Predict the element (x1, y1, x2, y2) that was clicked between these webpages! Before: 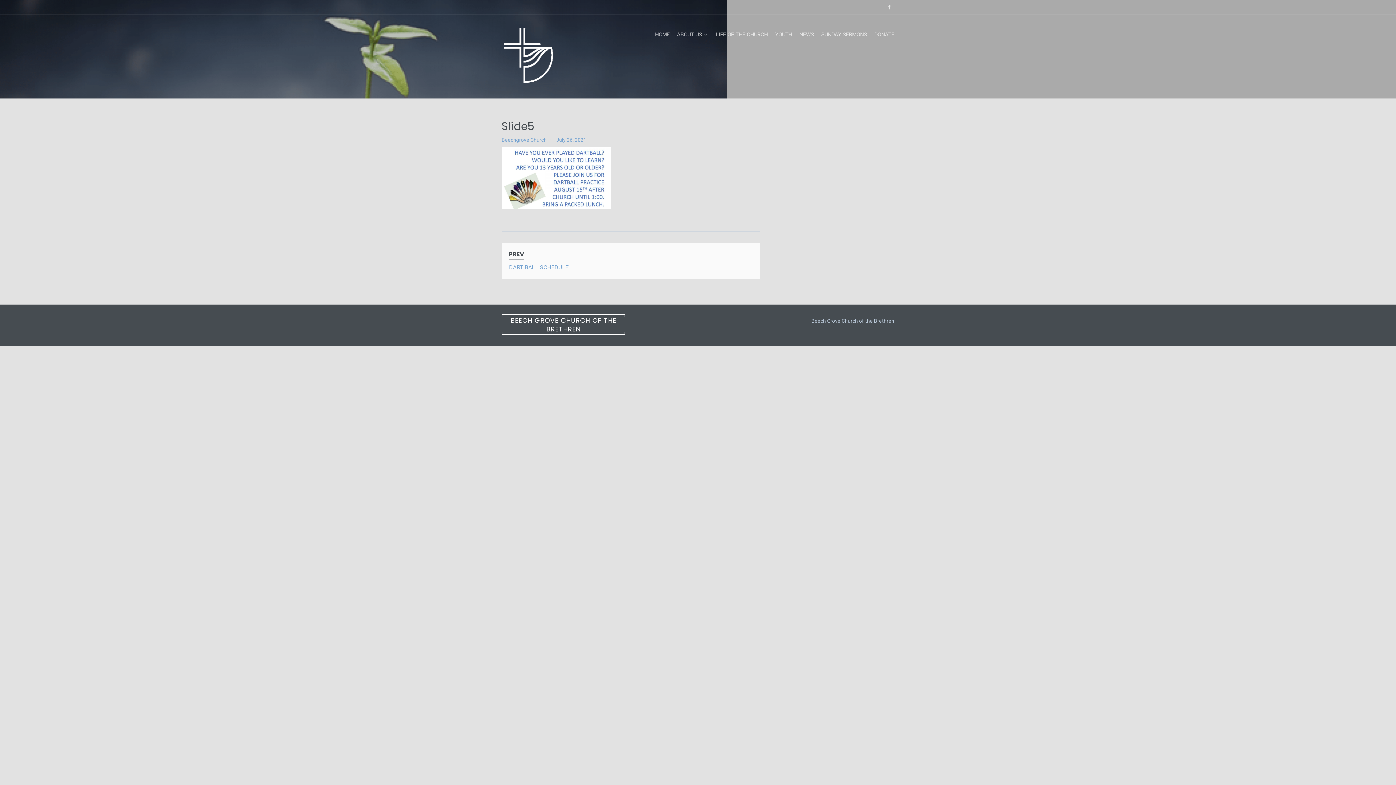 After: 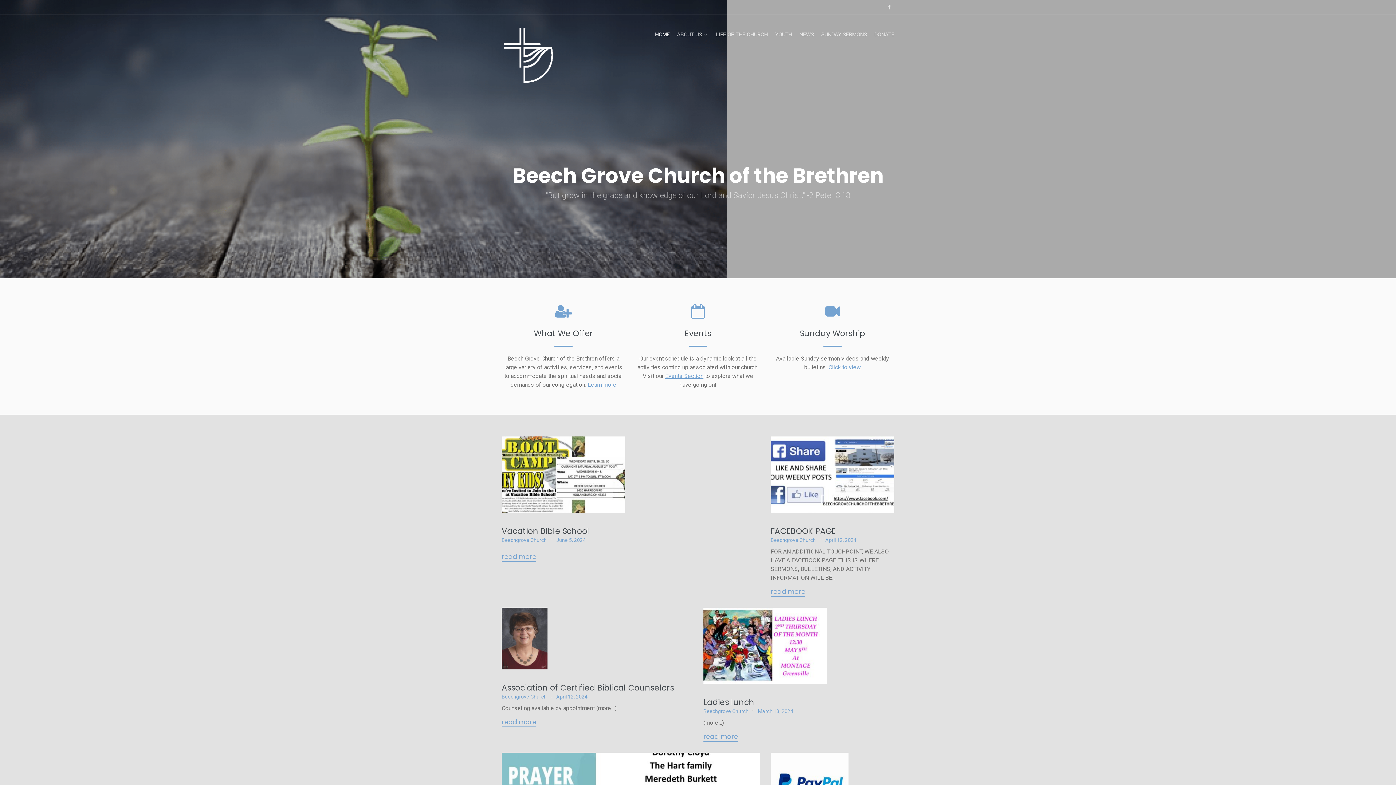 Action: bbox: (501, 76, 556, 88)